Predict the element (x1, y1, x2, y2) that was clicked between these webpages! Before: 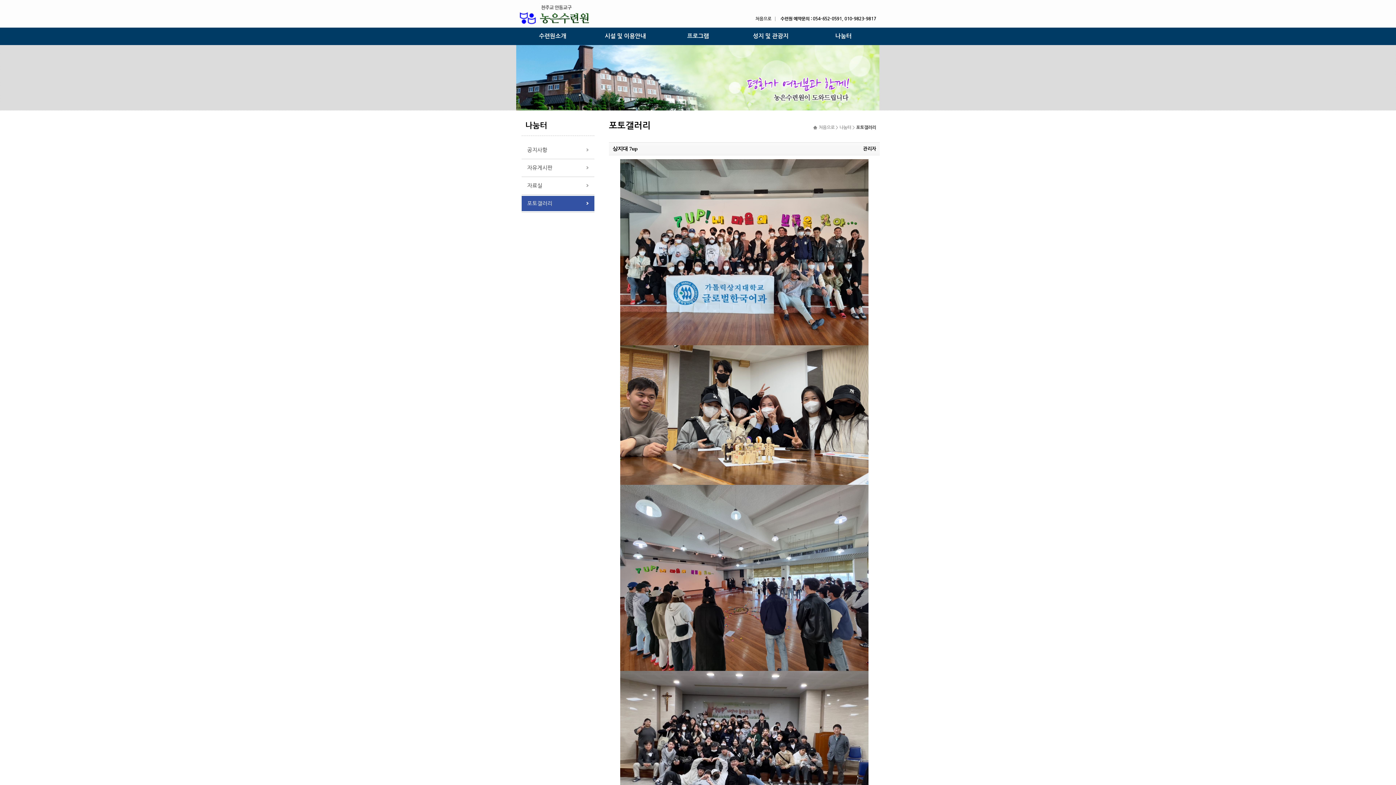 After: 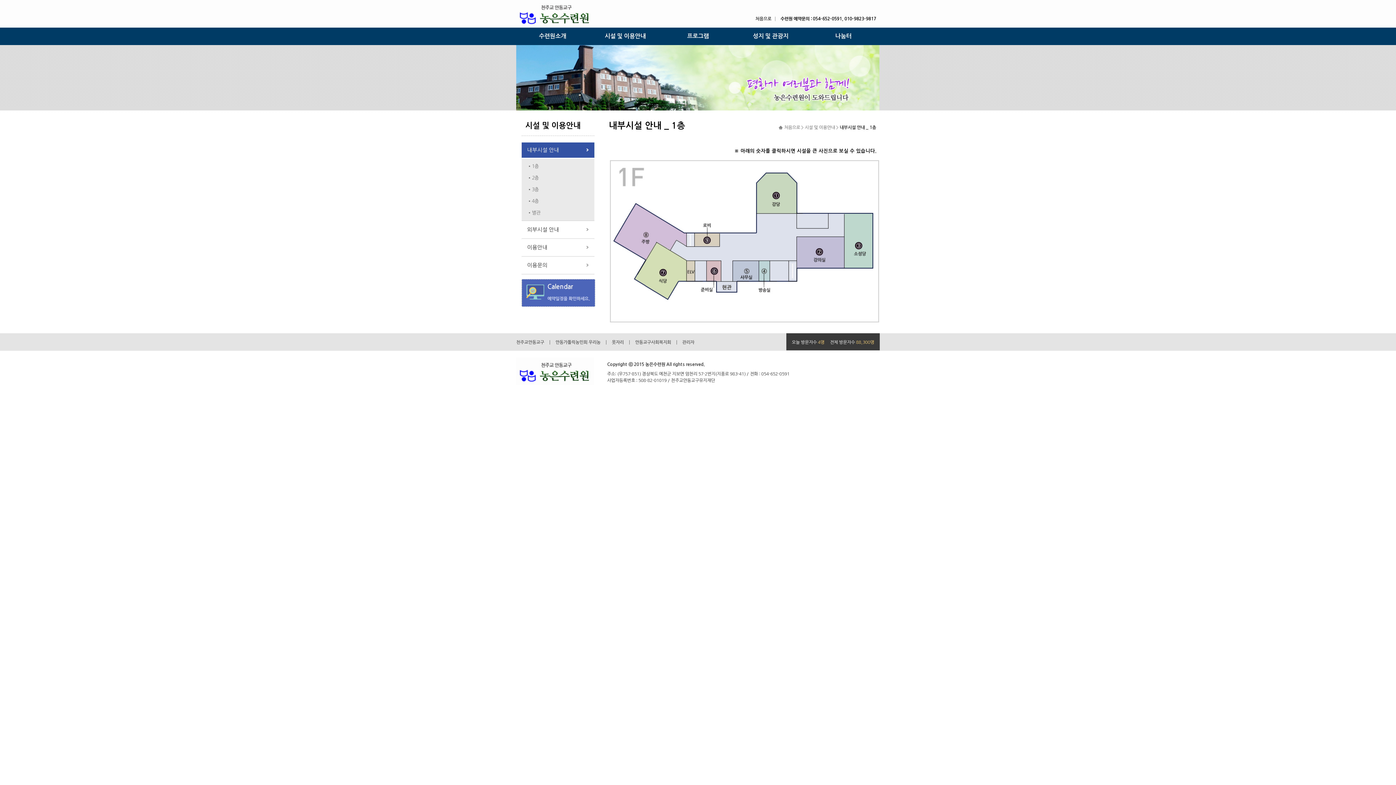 Action: label: 시설 및 이용안내 bbox: (589, 27, 661, 45)